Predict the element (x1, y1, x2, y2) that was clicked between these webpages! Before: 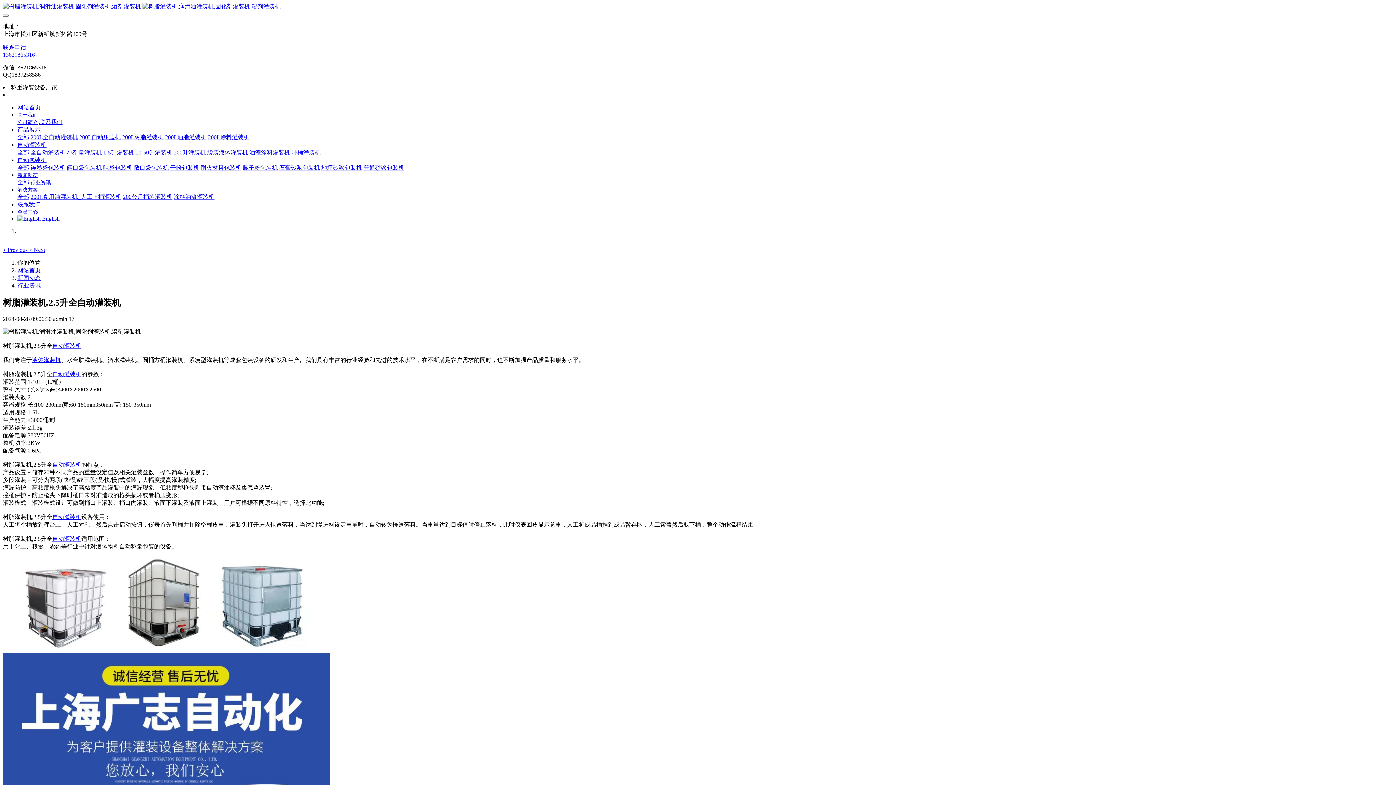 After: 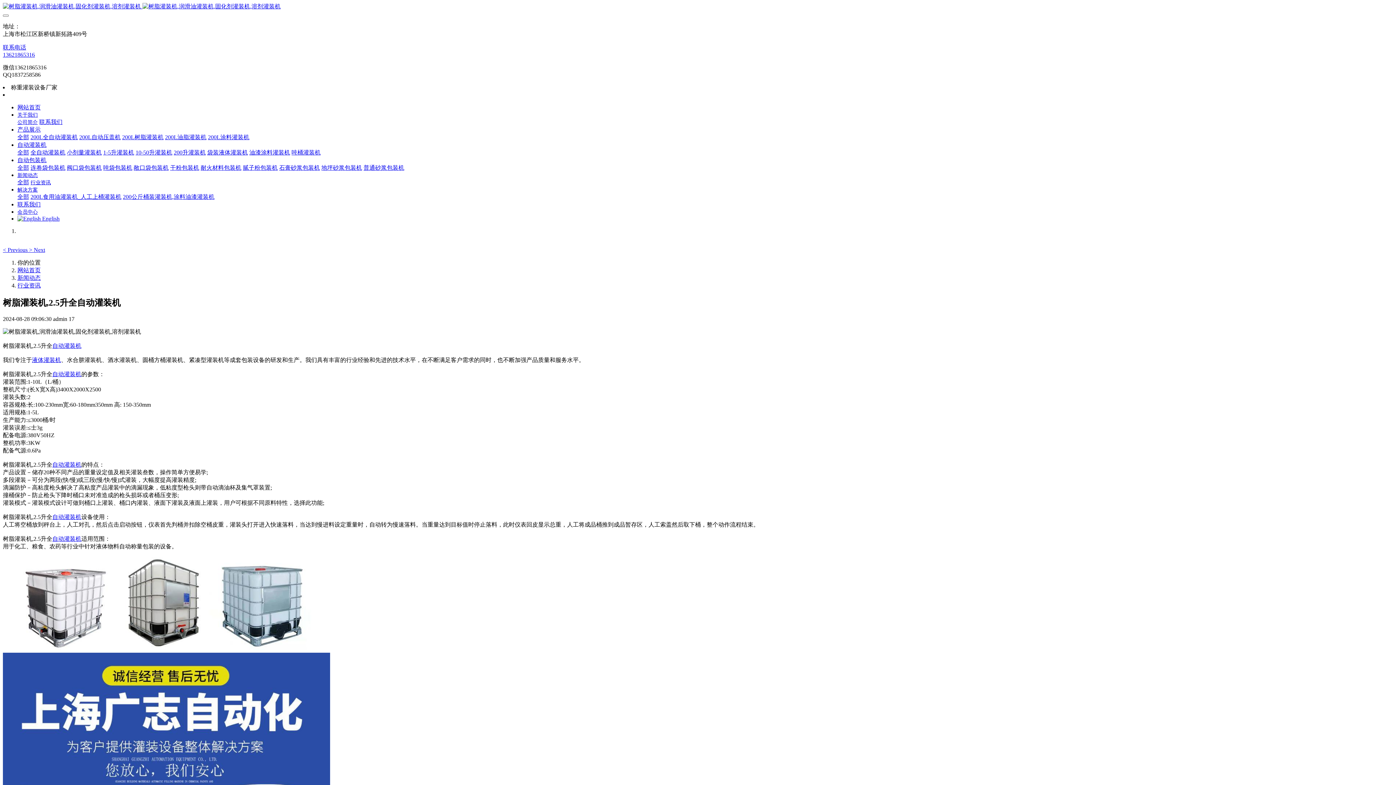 Action: label: 自动灌装机 bbox: (52, 535, 81, 542)